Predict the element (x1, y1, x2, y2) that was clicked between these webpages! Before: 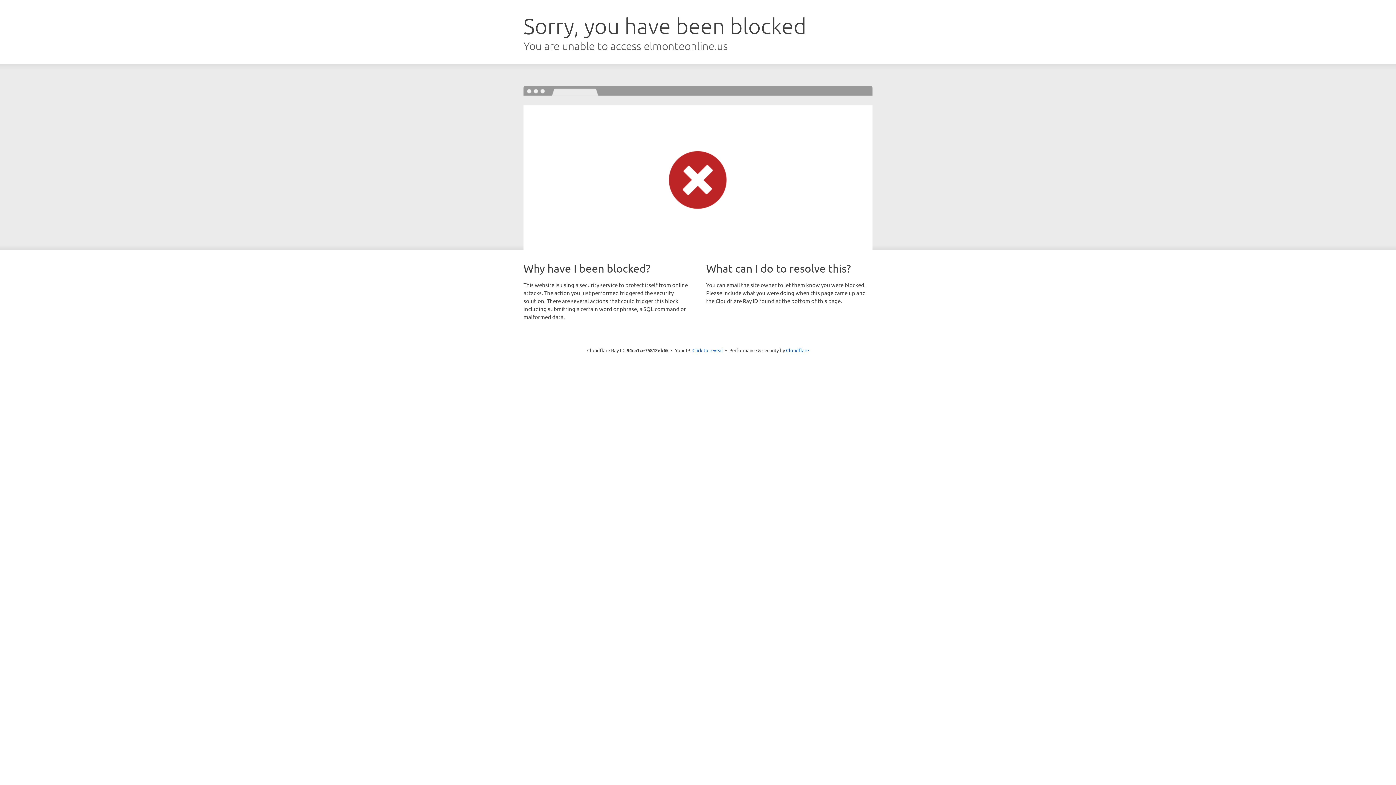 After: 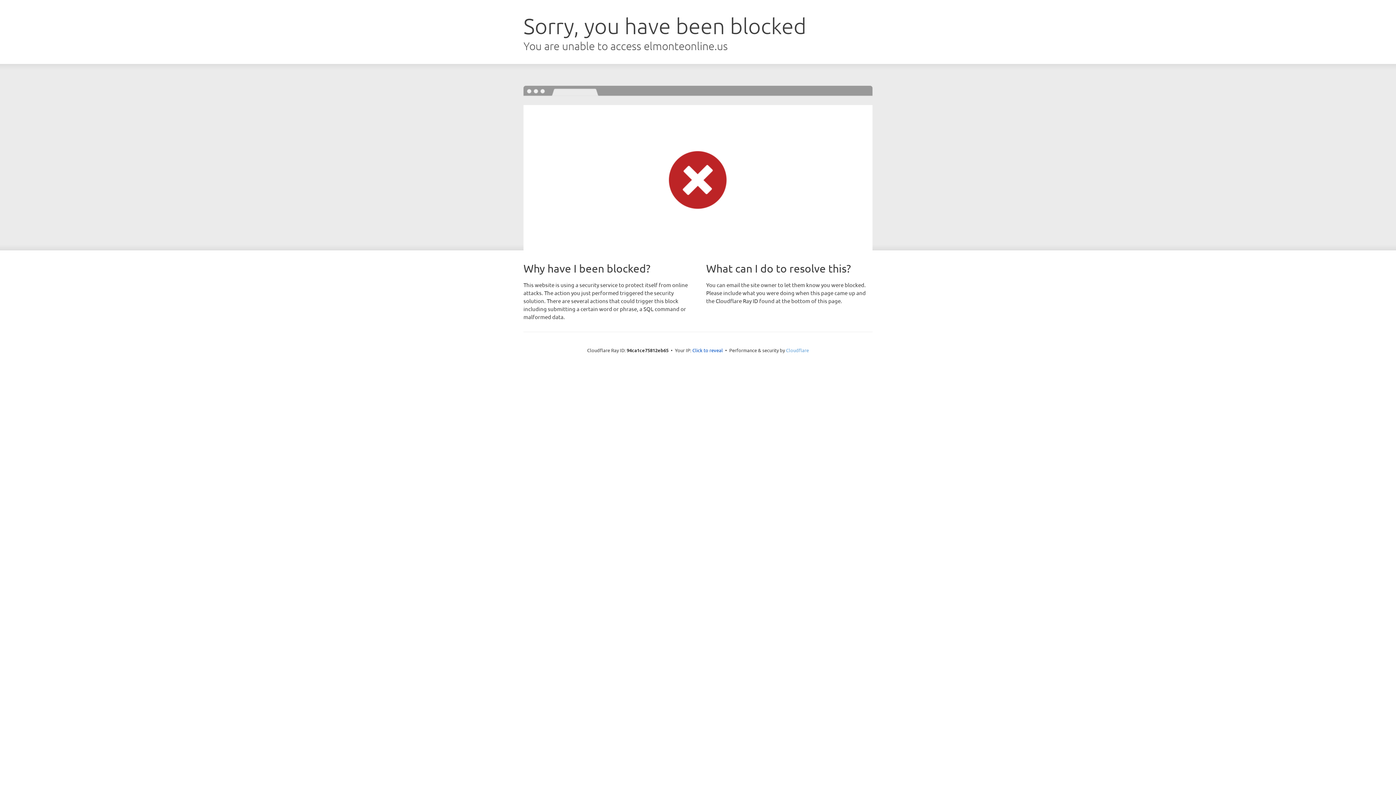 Action: bbox: (786, 347, 809, 353) label: Cloudflare